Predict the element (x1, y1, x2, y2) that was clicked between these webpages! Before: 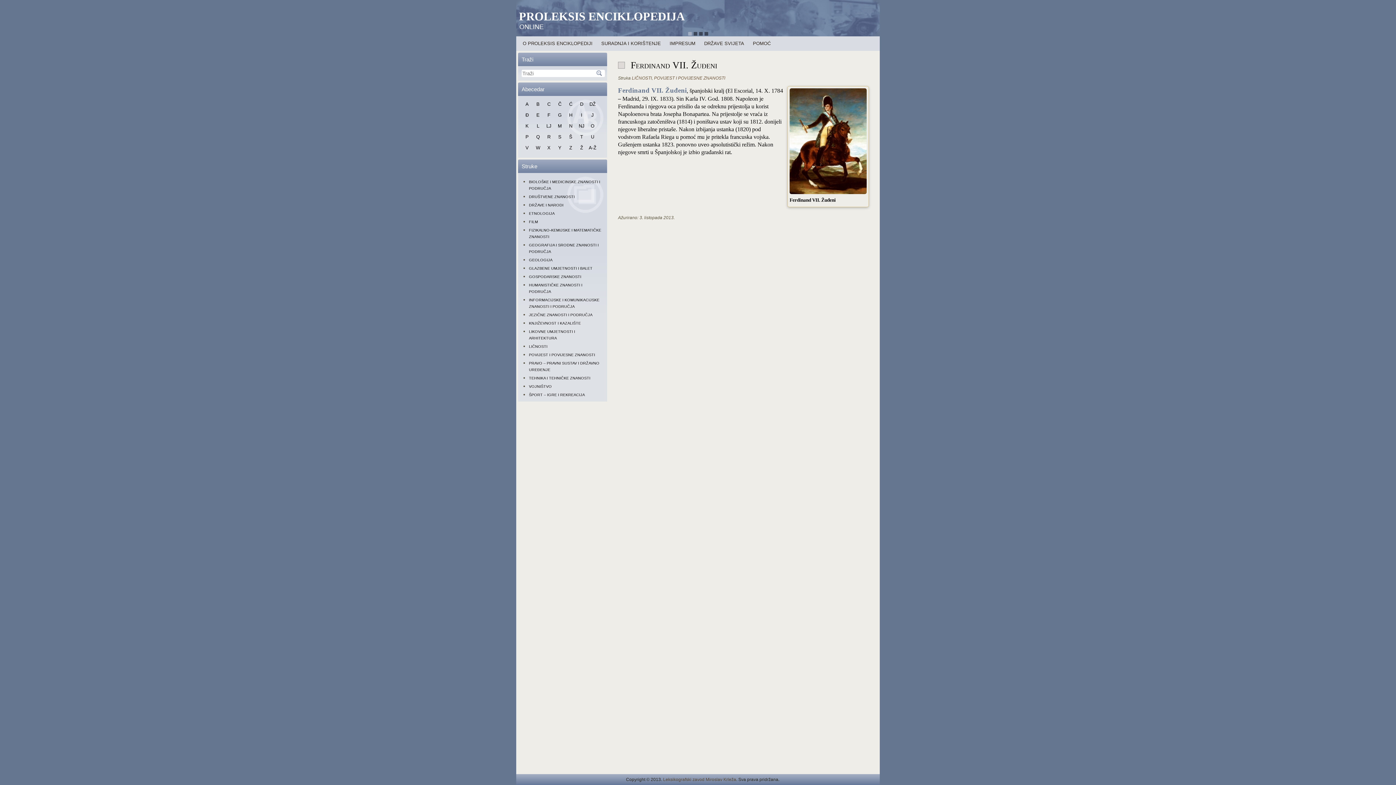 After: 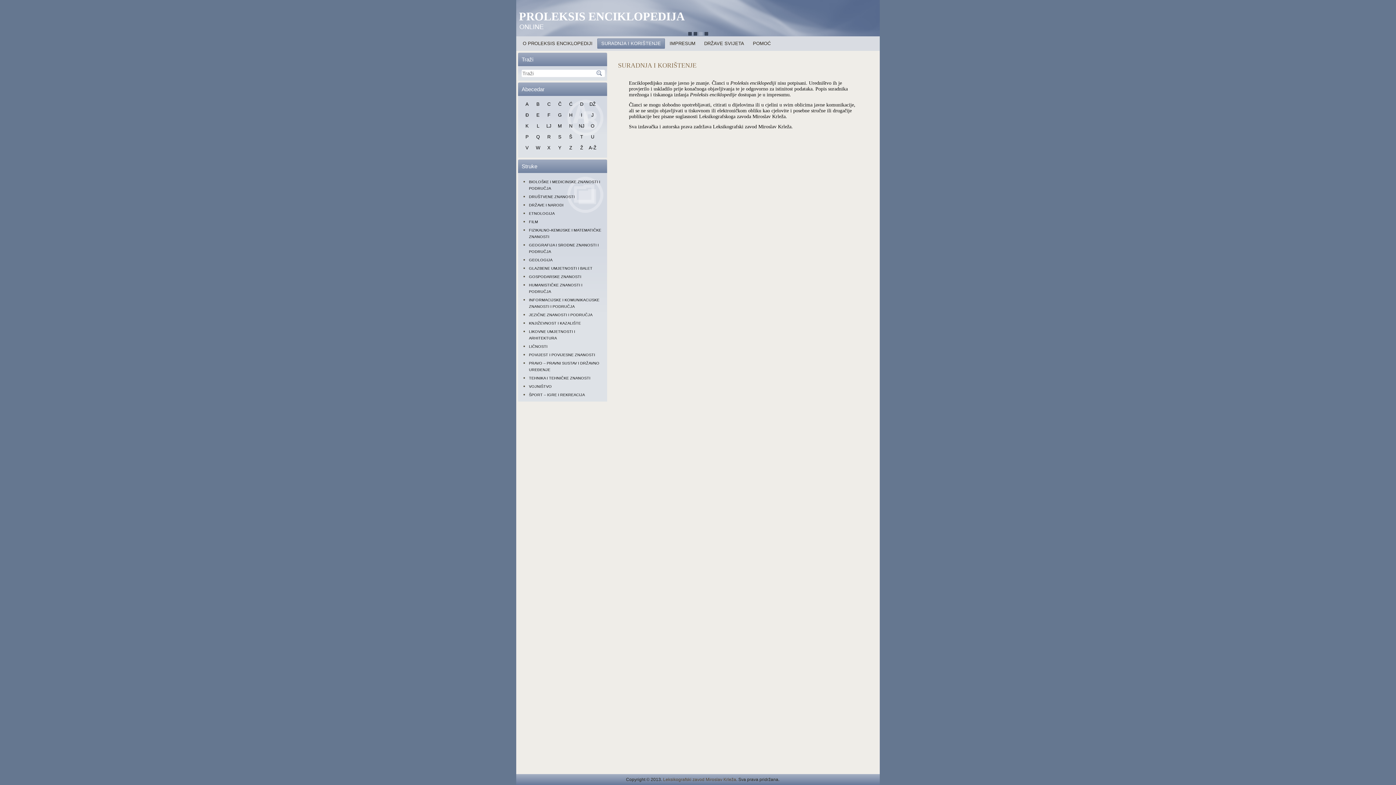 Action: label: SURADNJA I KORIŠTENJE bbox: (597, 38, 665, 48)